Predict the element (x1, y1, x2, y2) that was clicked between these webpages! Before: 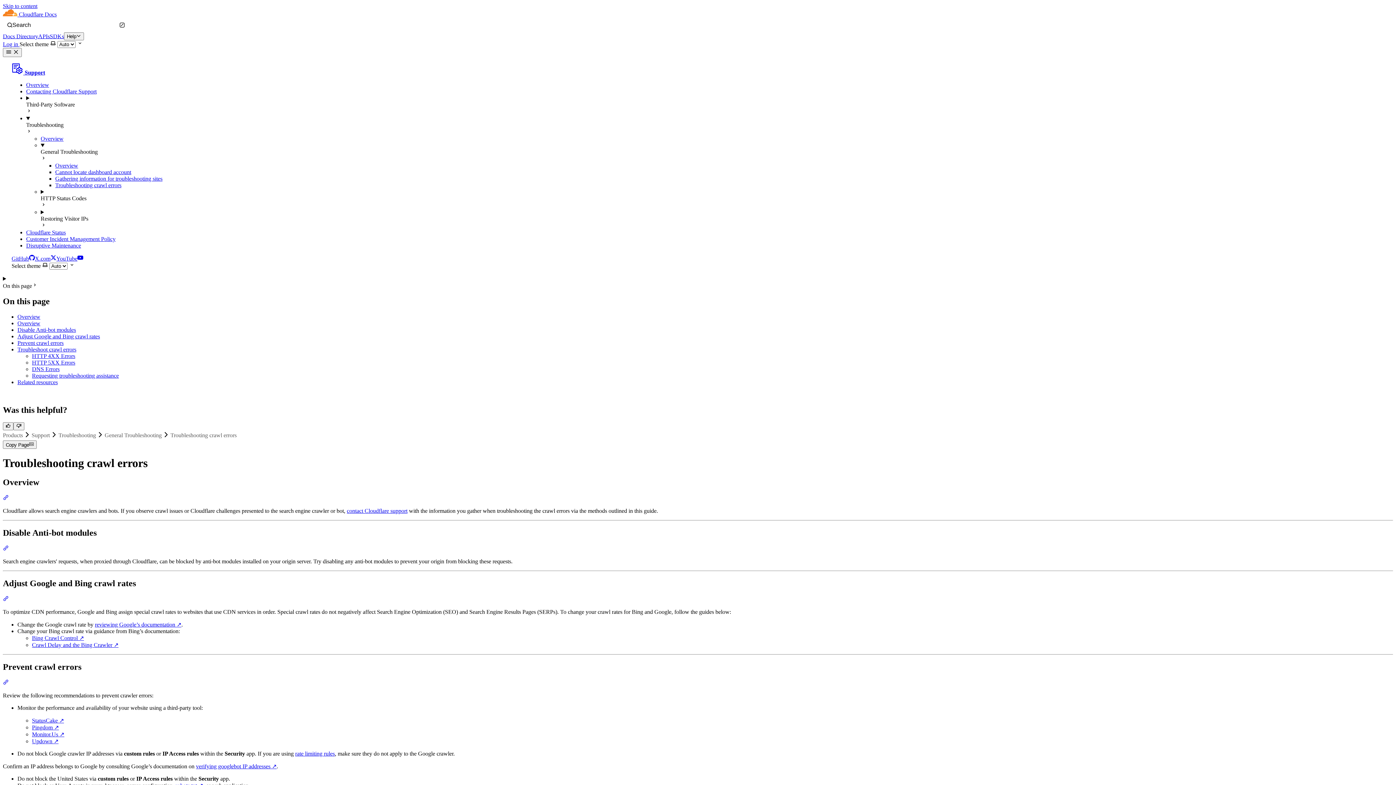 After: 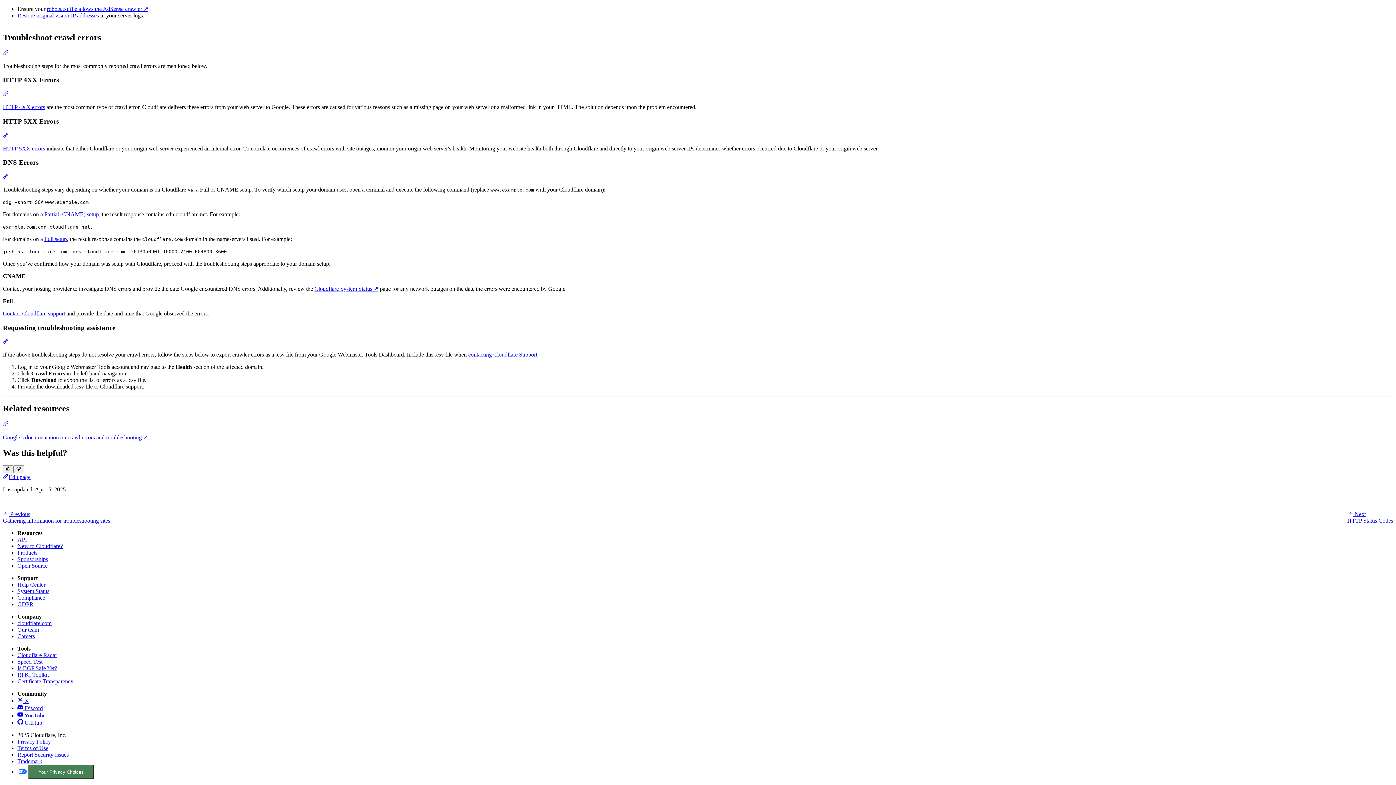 Action: label: Requesting troubleshooting assistance bbox: (32, 372, 118, 378)